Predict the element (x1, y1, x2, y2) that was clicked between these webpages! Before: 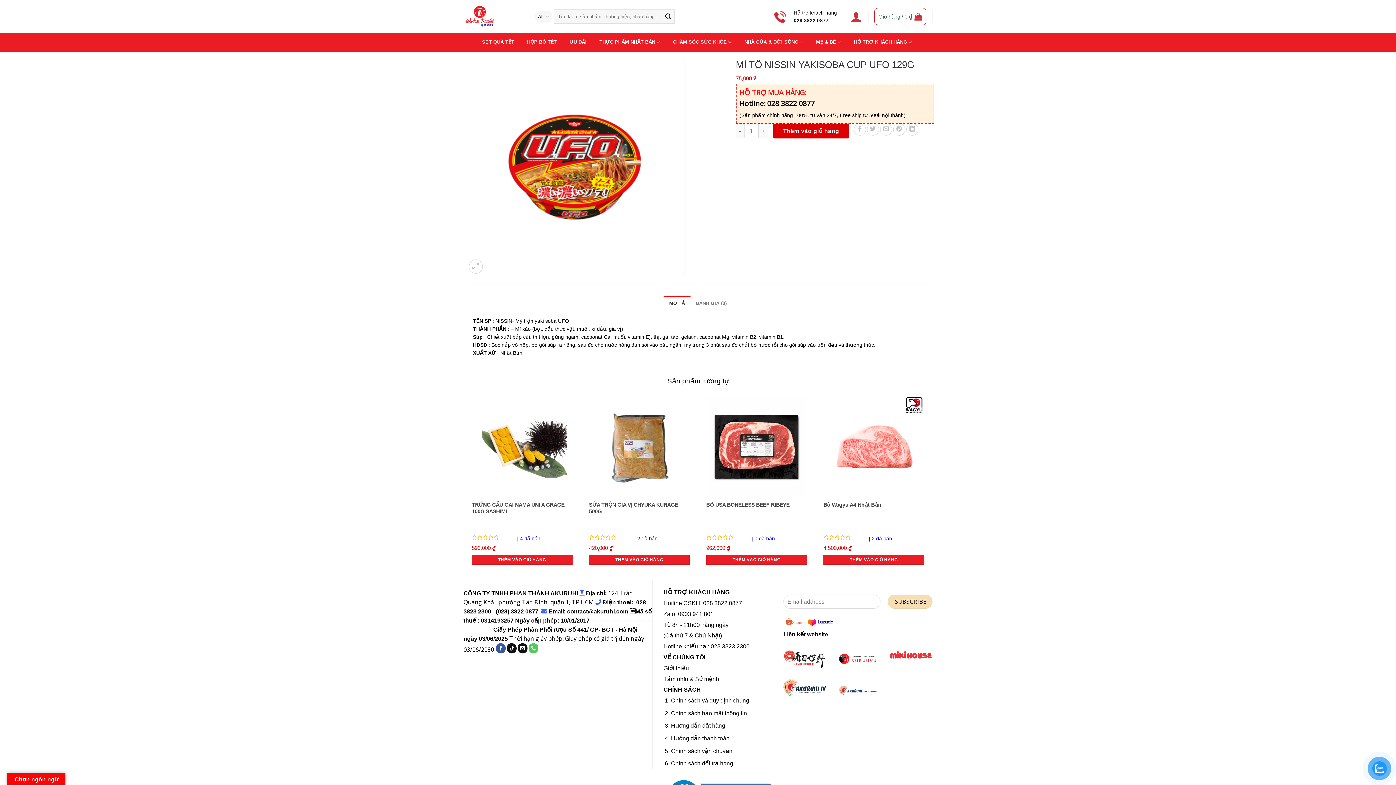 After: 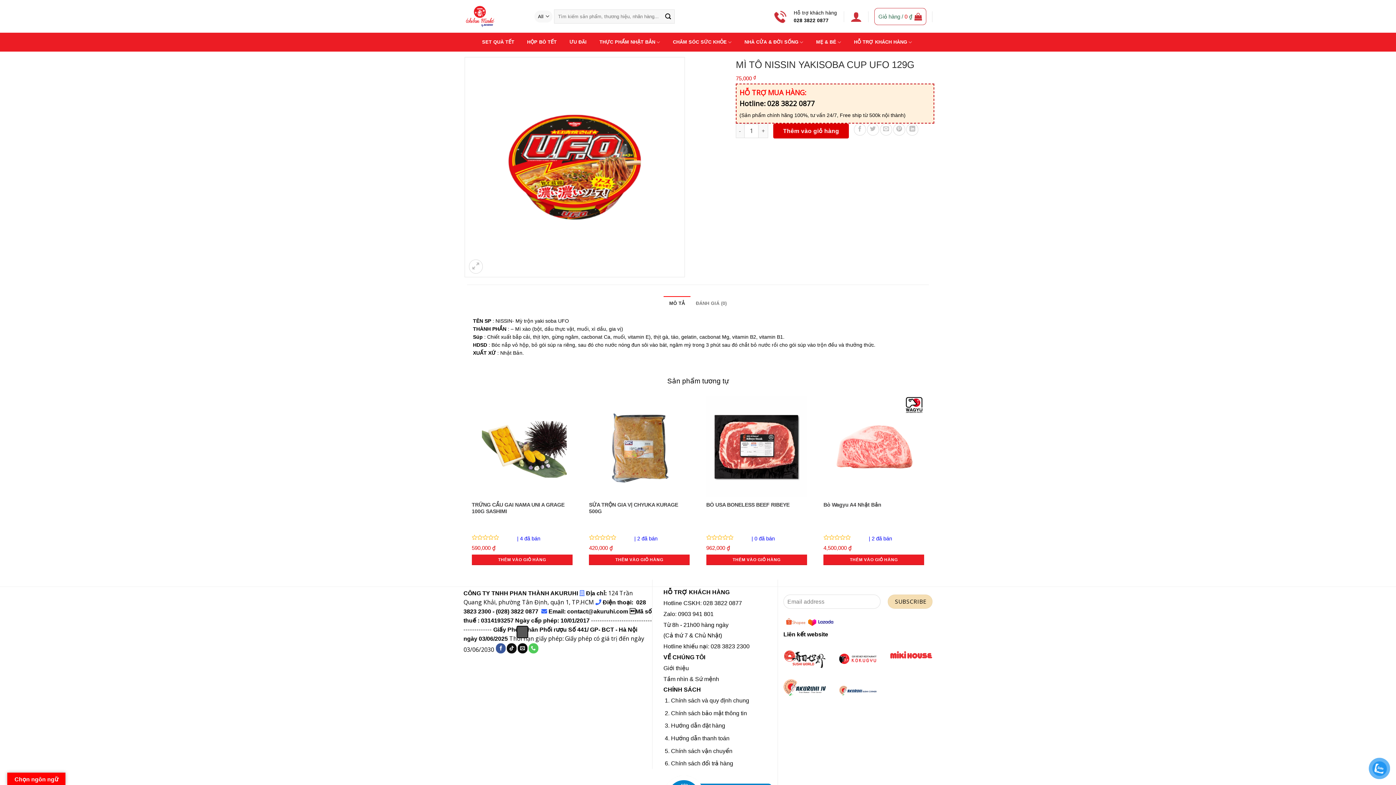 Action: bbox: (517, 643, 527, 653) label: Send us an email